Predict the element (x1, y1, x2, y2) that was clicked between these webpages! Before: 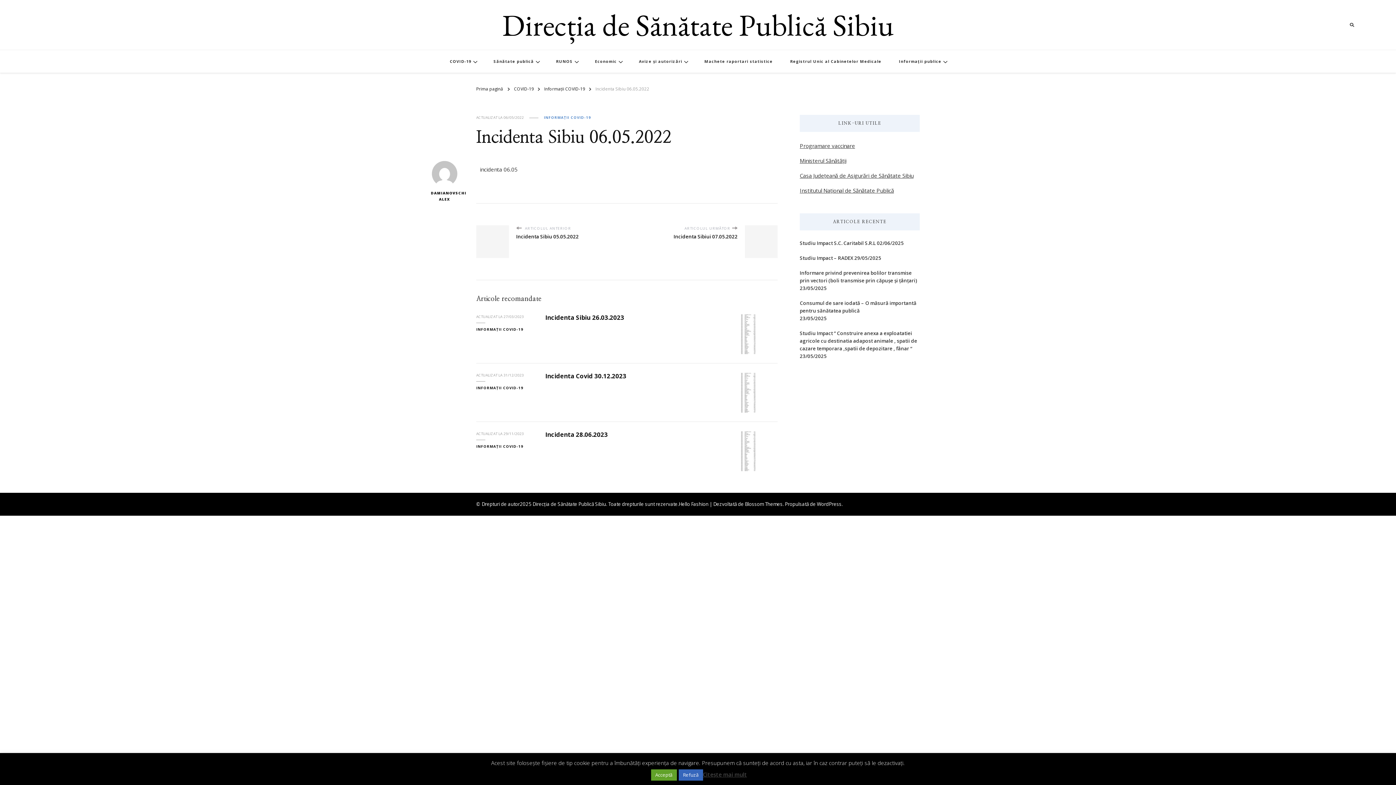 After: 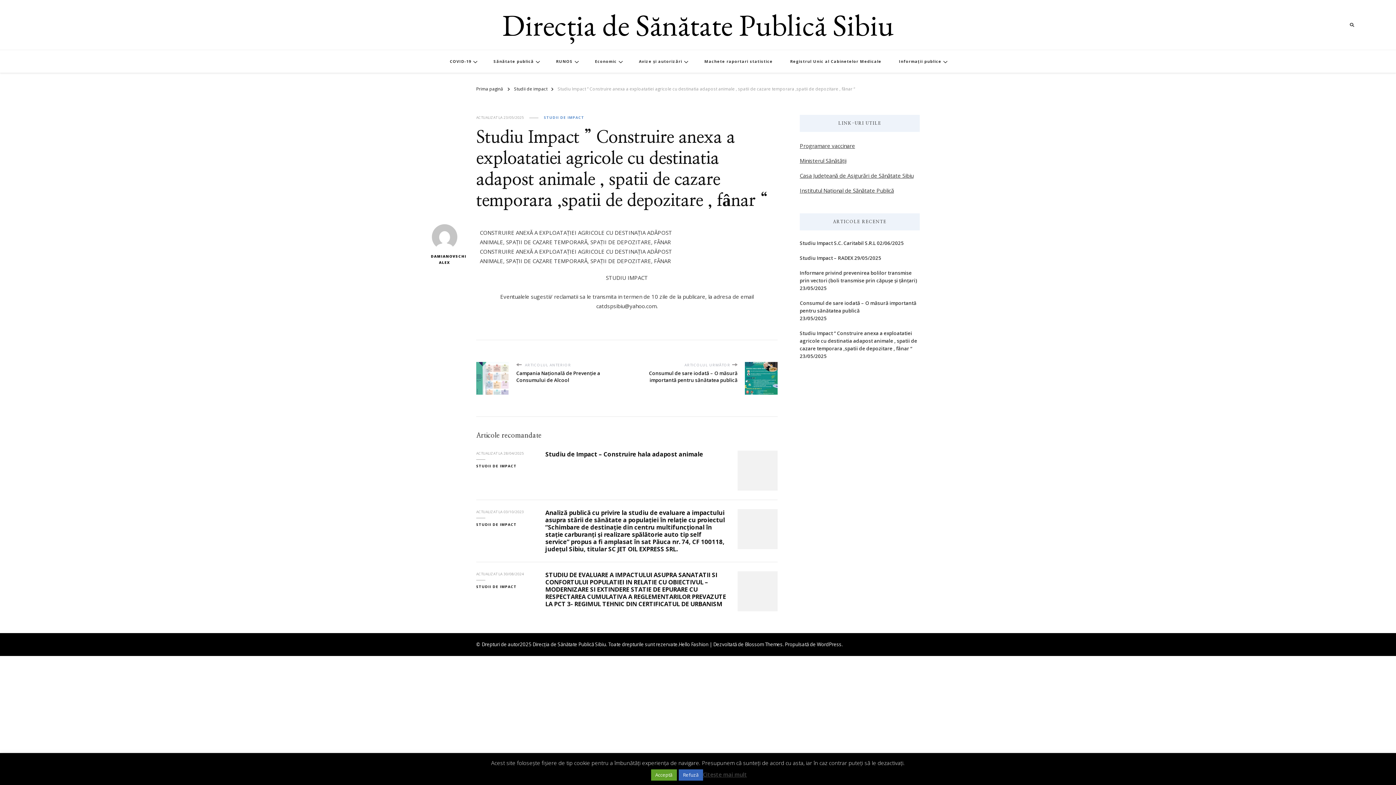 Action: bbox: (800, 329, 920, 352) label: Studiu Impact ” Construire anexa a exploatatiei agricole cu destinatia adapost animale , spatii de cazare temporara ,spatii de depozitare , fânar “